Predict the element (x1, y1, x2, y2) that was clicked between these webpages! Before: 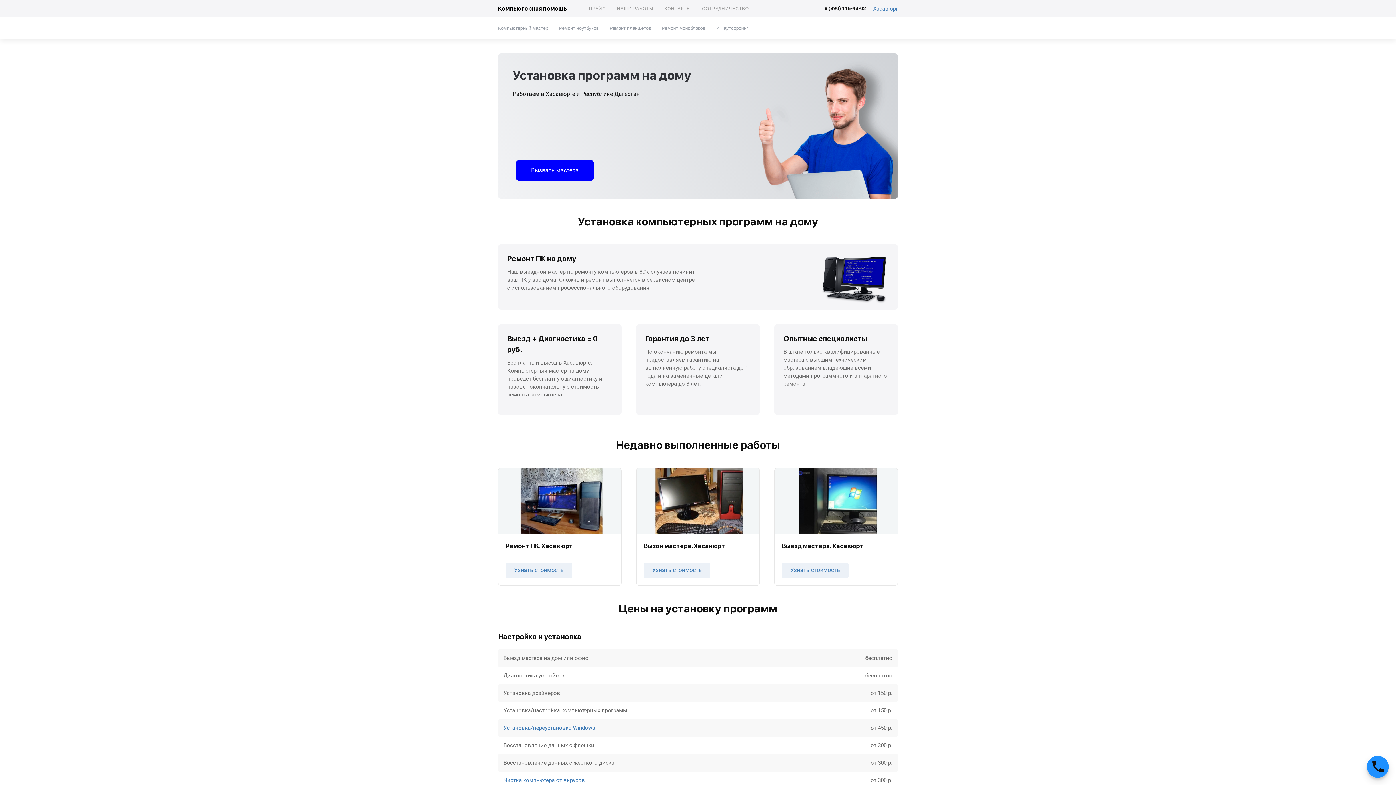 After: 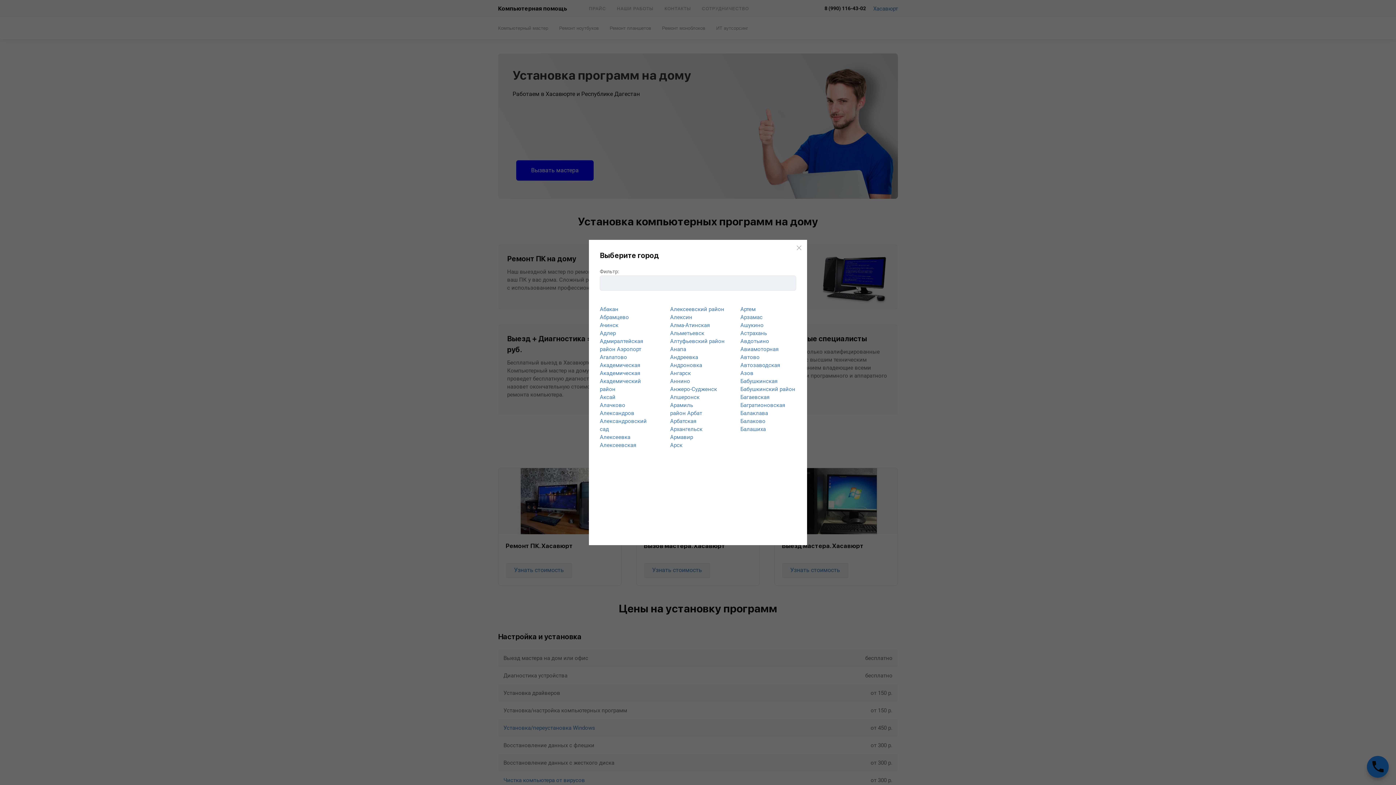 Action: bbox: (873, 0, 898, 17) label: Хасавюрт